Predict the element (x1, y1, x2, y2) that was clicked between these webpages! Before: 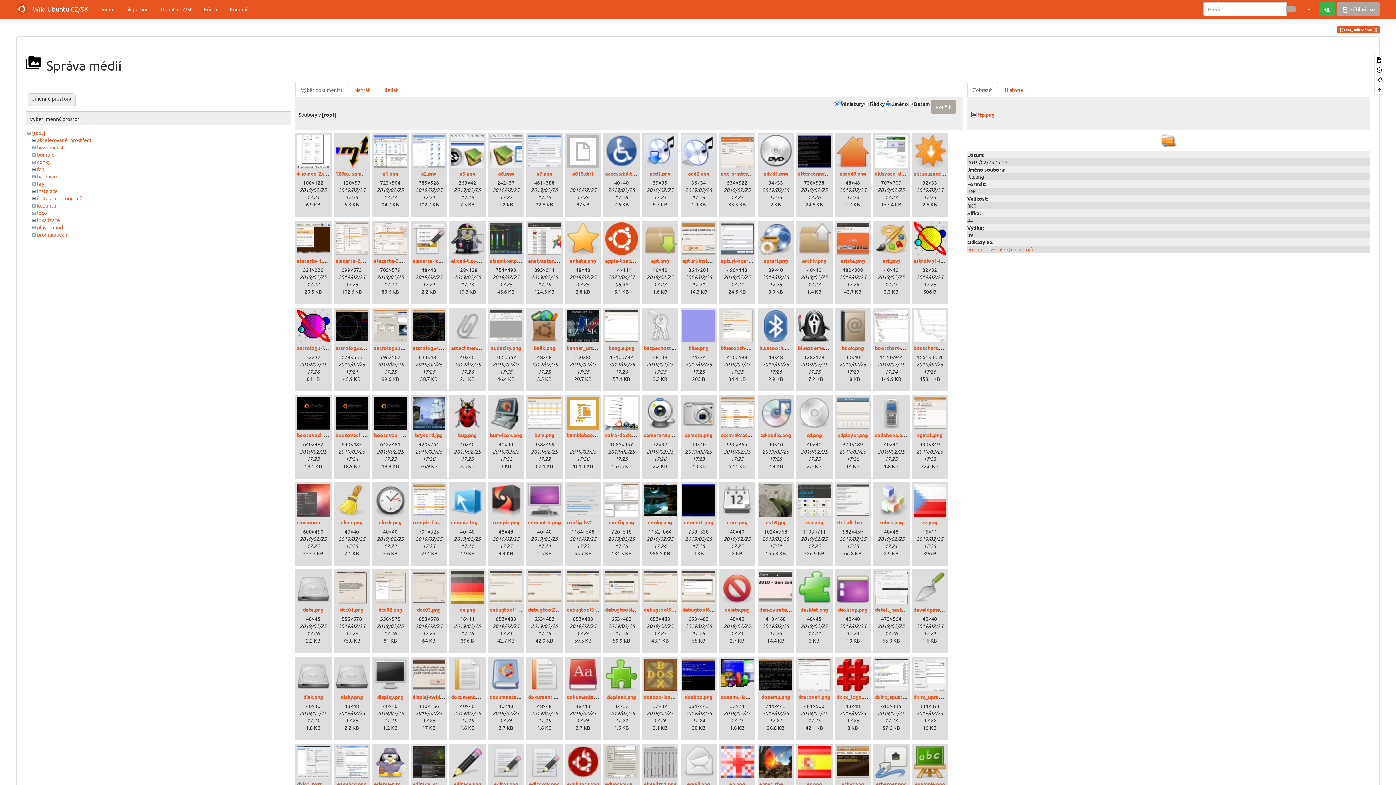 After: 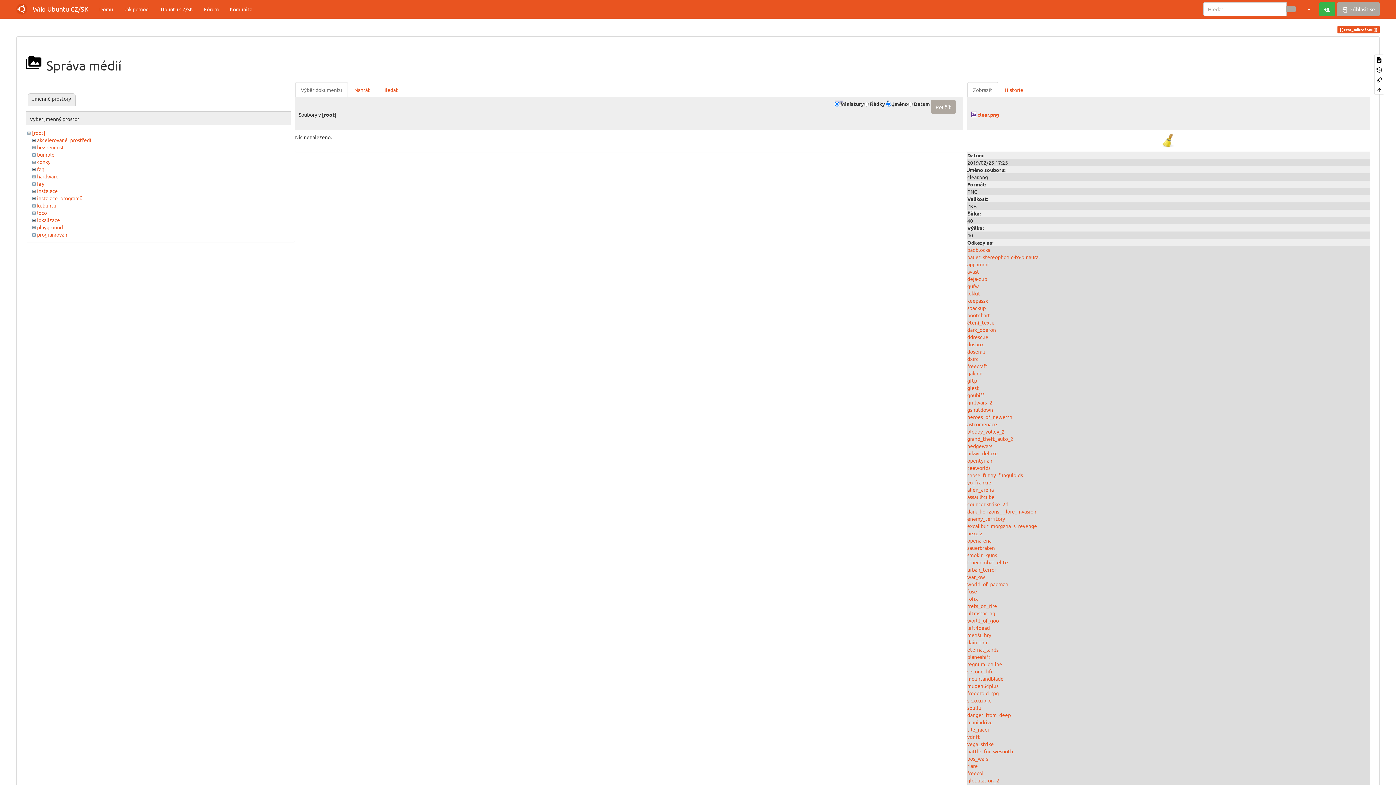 Action: bbox: (341, 519, 362, 525) label: clear.png